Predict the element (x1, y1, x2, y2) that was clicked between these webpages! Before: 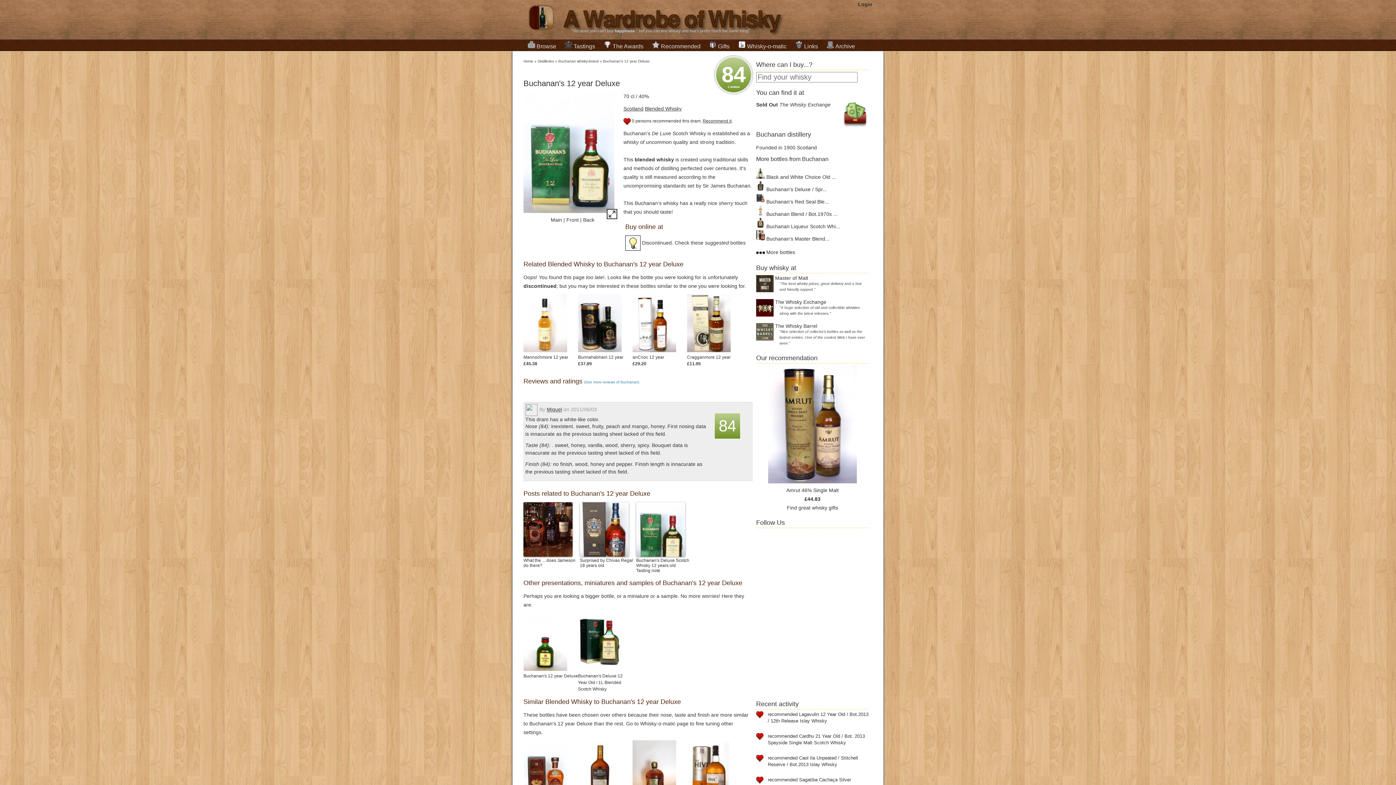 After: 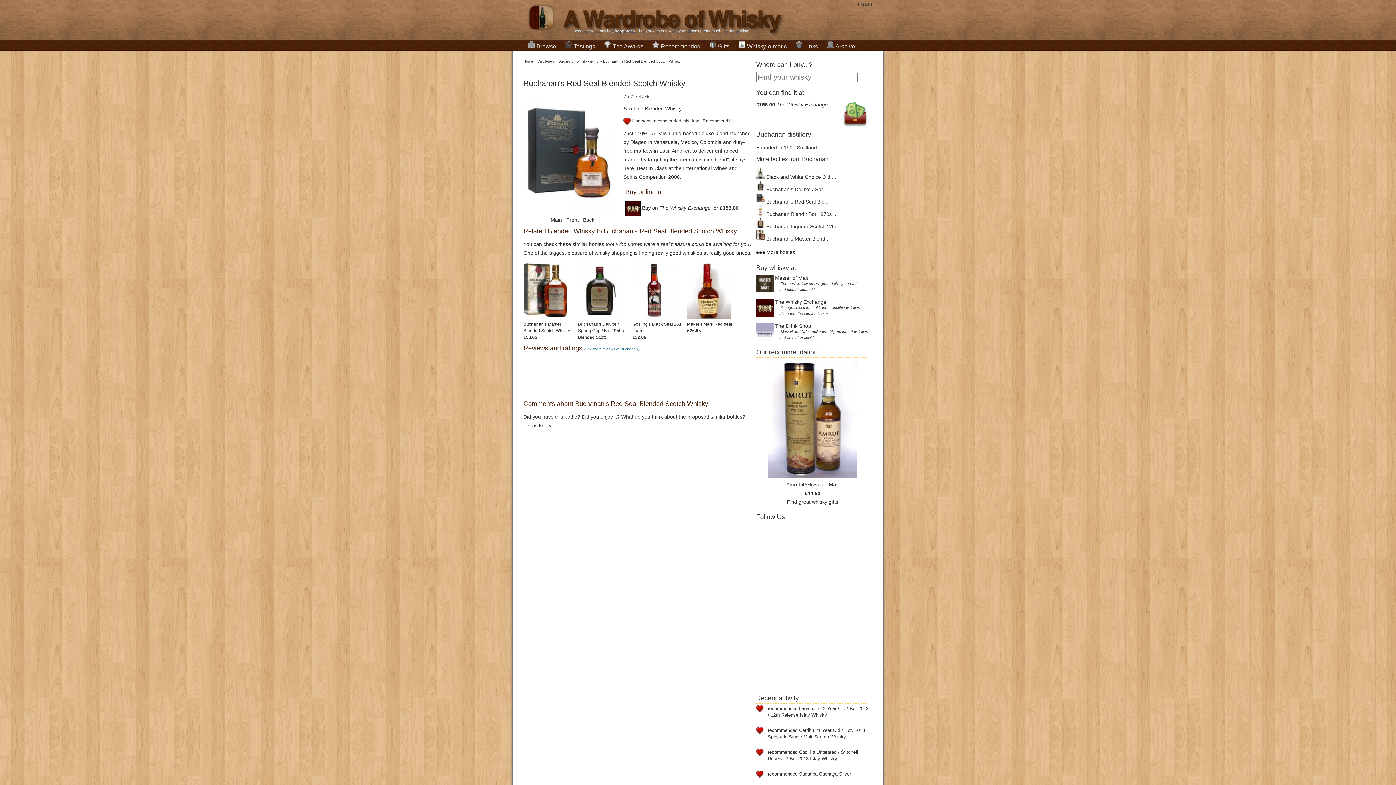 Action: bbox: (756, 198, 829, 204) label:  Buchanan's Red Seal Ble...